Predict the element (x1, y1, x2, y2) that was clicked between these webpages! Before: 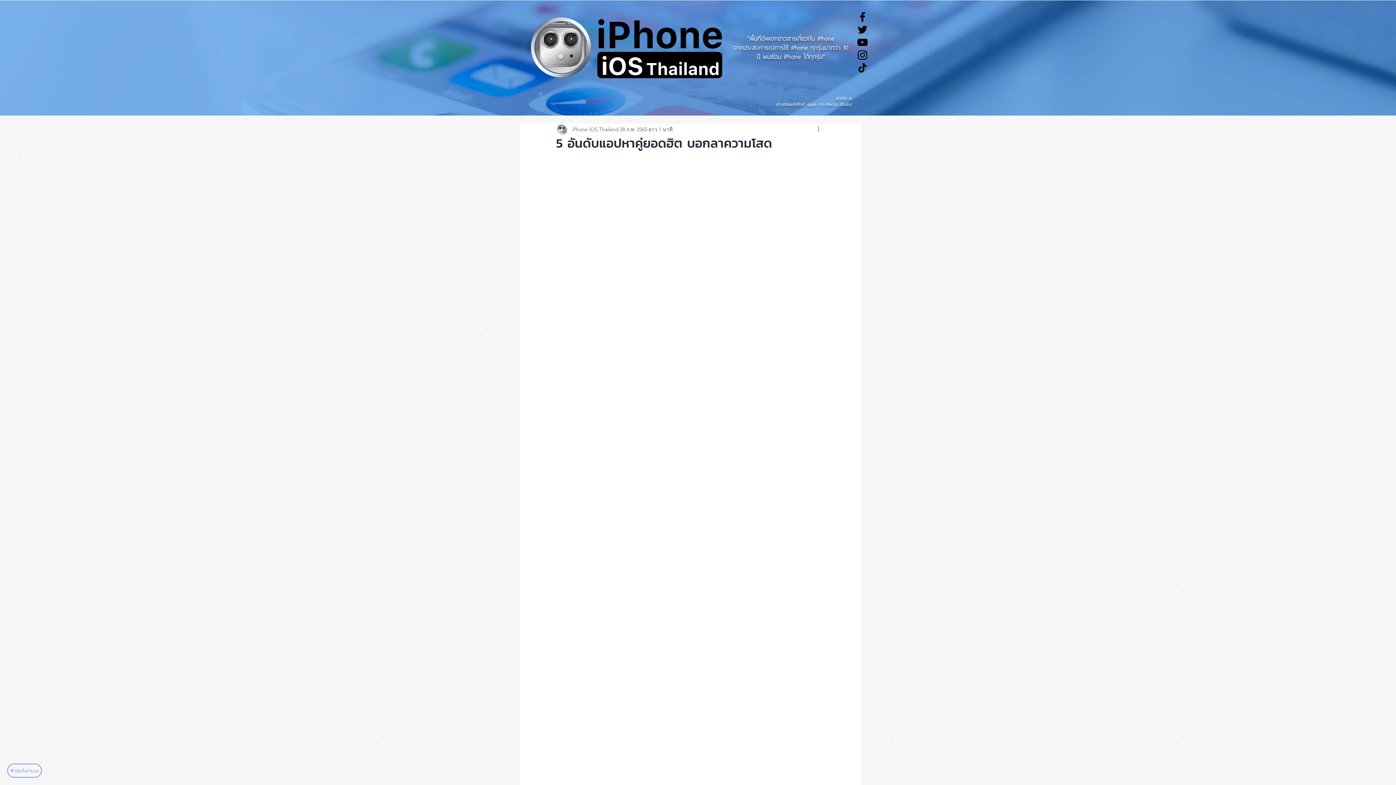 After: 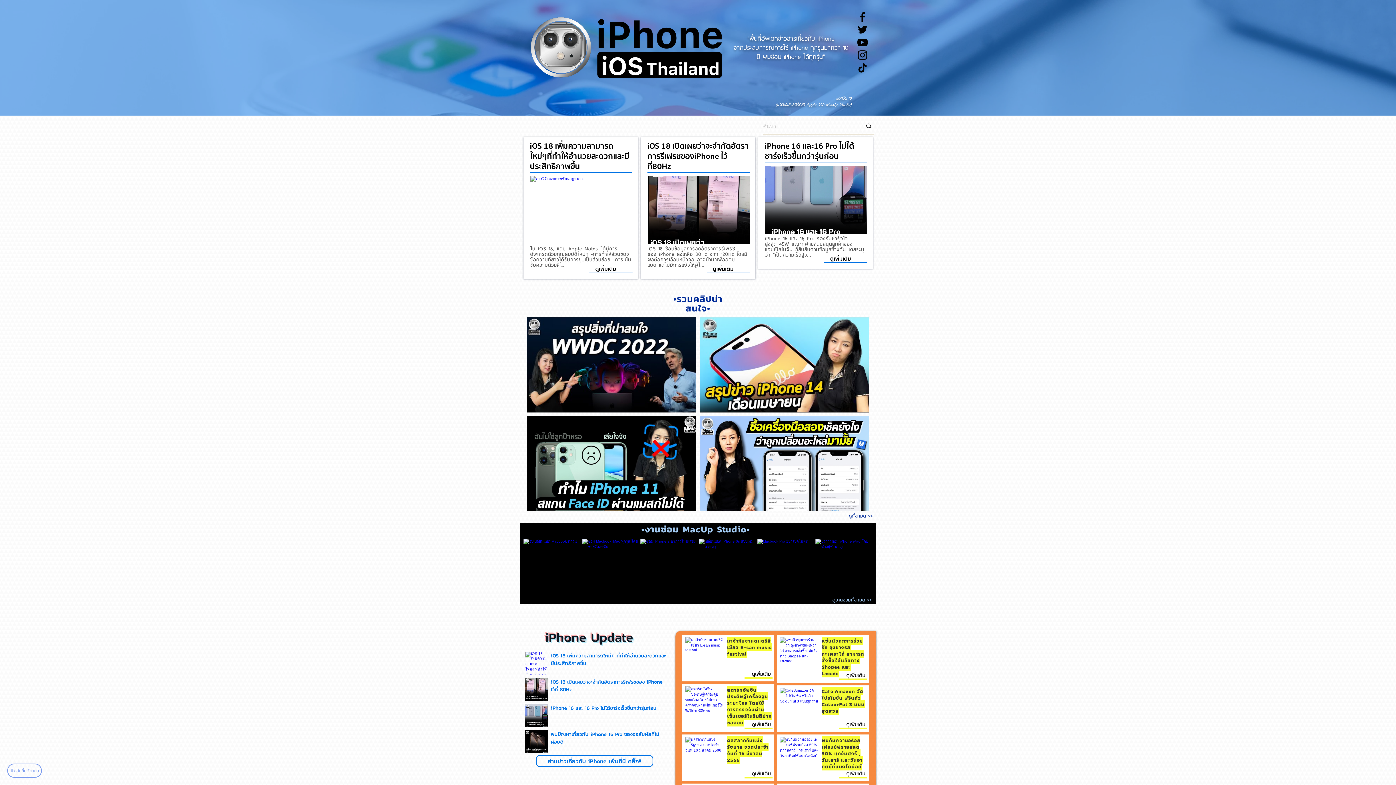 Action: bbox: (592, 11, 723, 92)